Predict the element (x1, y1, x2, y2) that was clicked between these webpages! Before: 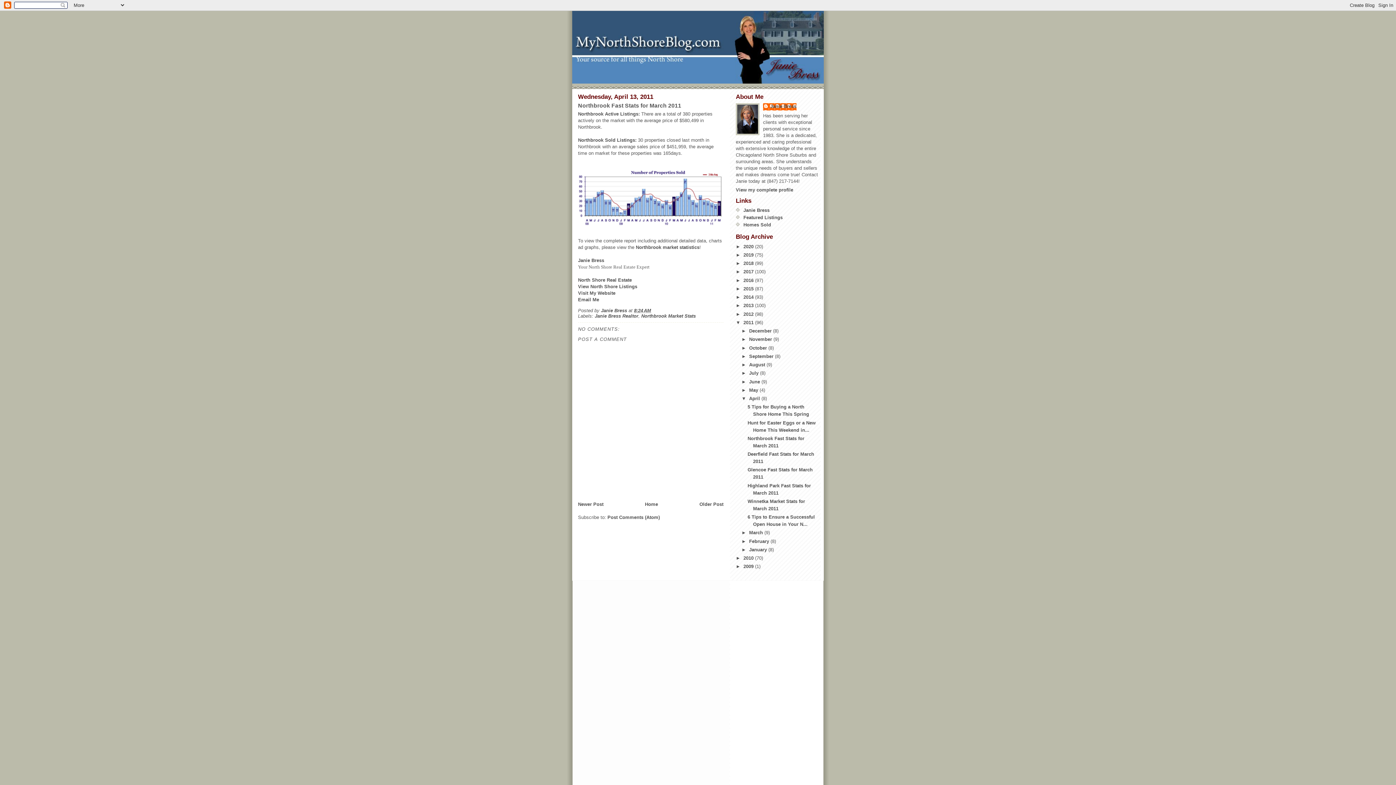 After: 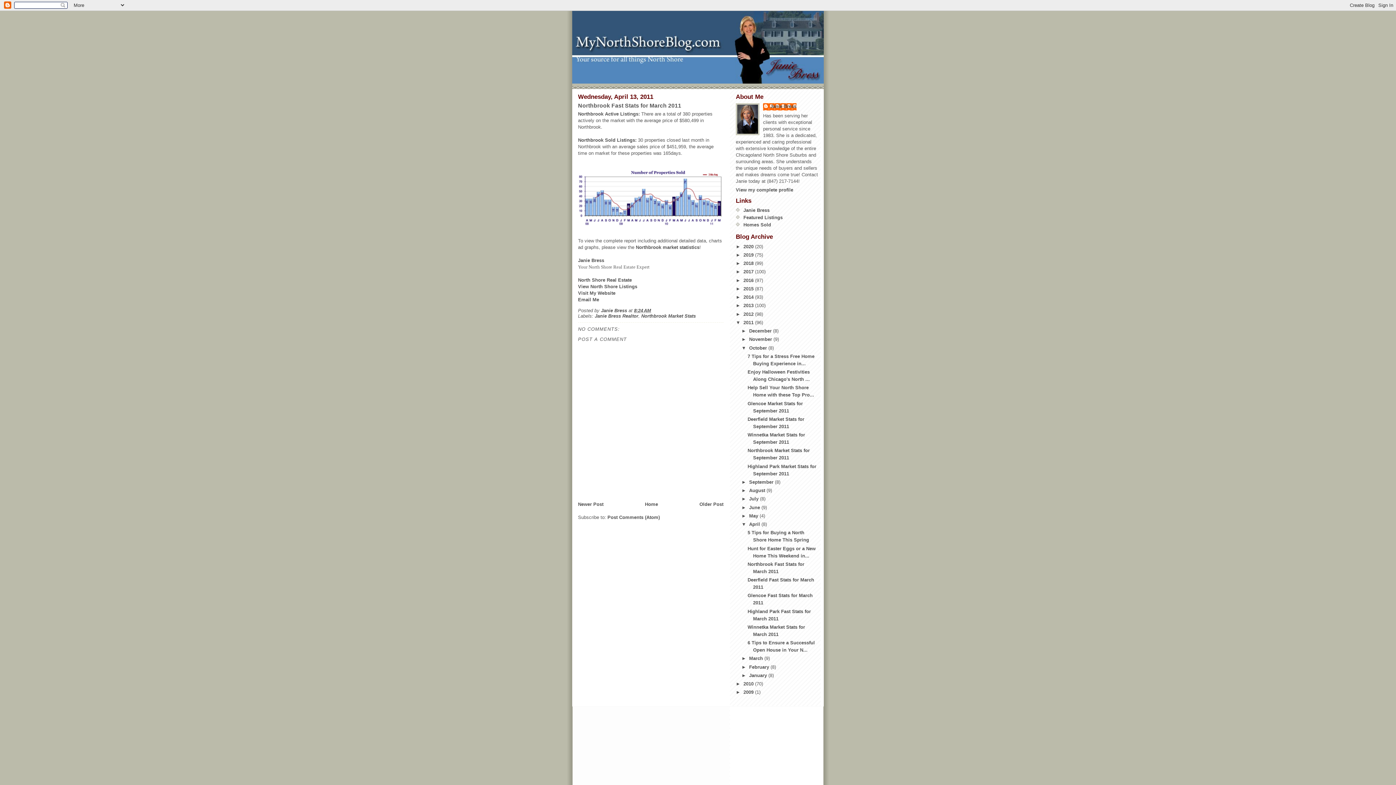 Action: label: ►   bbox: (741, 345, 749, 350)